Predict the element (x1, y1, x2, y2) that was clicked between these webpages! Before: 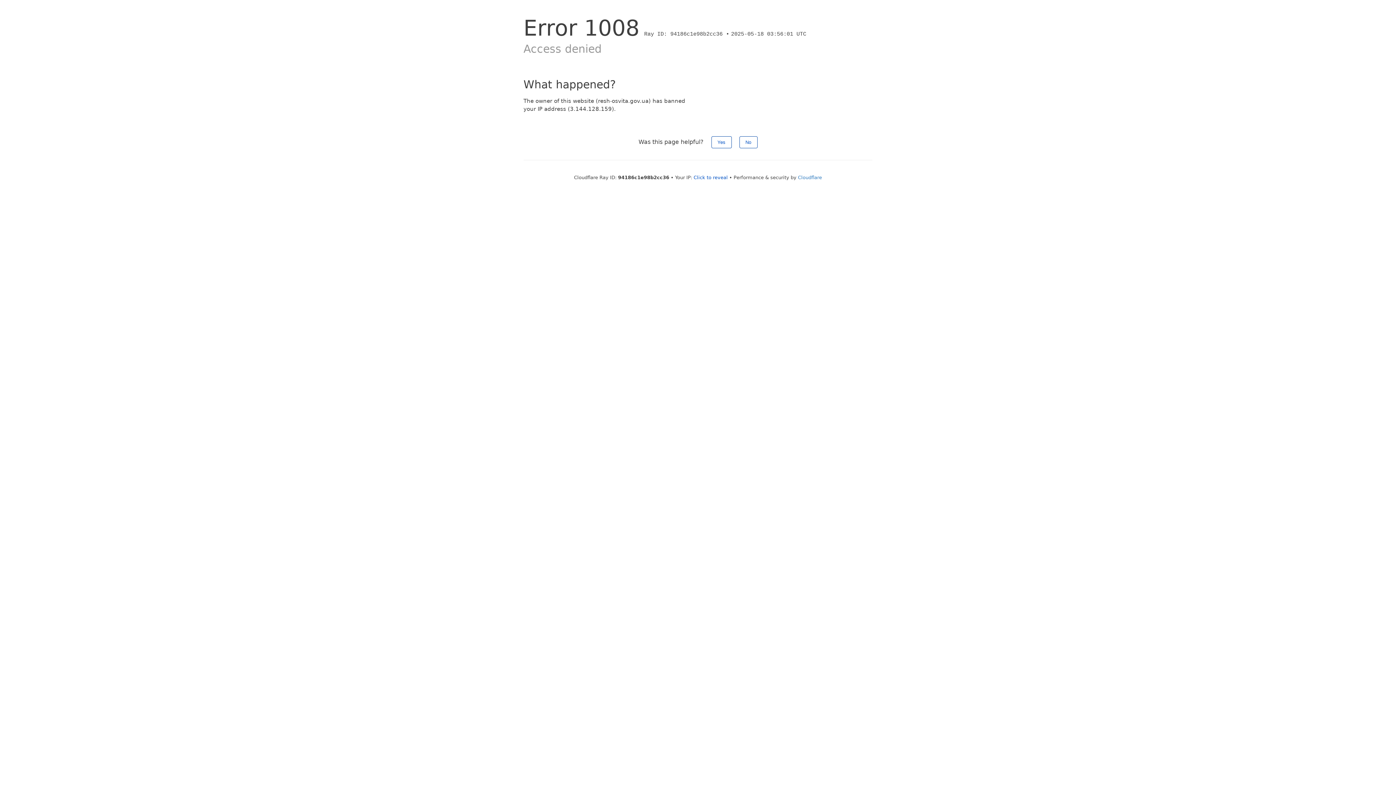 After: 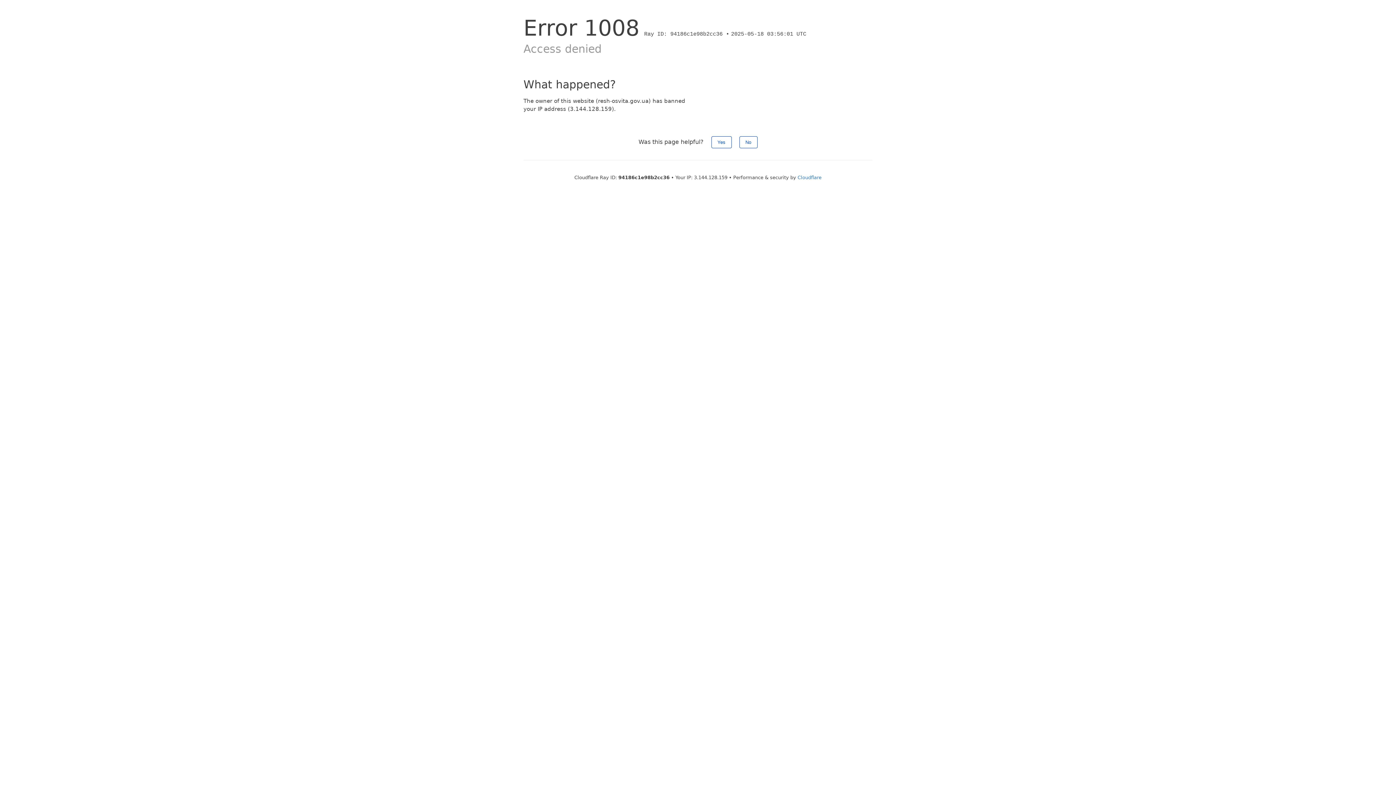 Action: bbox: (693, 174, 728, 180) label: Click to reveal